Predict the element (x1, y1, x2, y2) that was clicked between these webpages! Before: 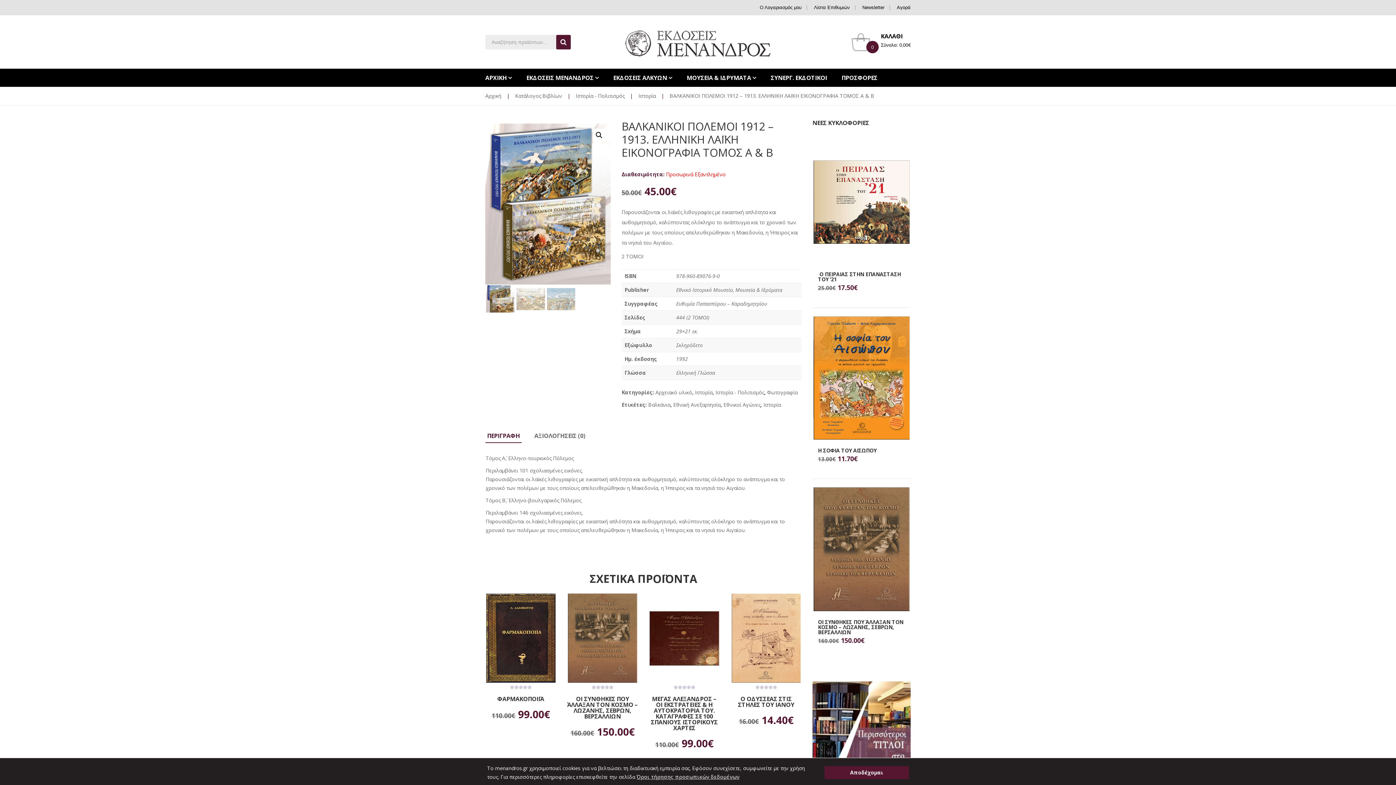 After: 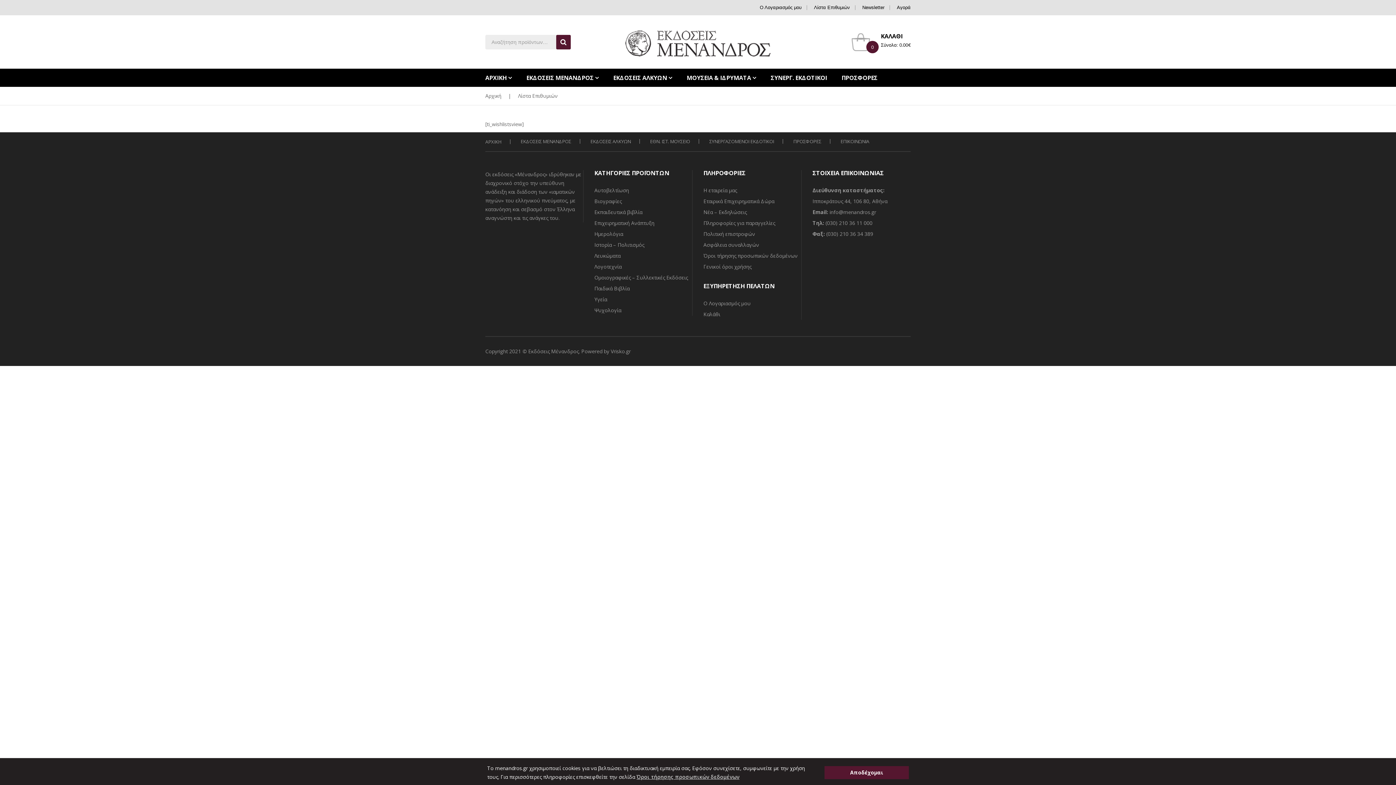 Action: bbox: (814, 0, 850, 15) label: Λίστα Επιθυμιών